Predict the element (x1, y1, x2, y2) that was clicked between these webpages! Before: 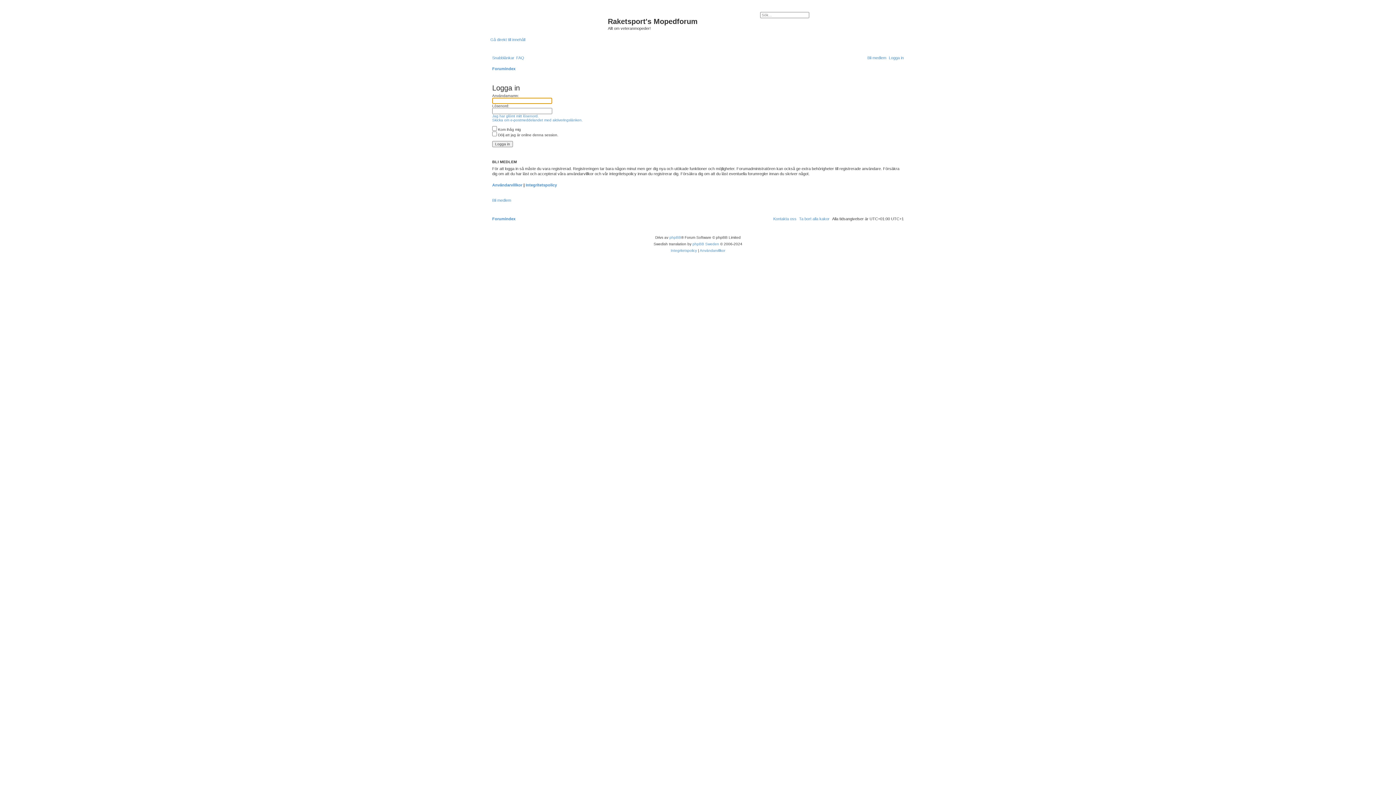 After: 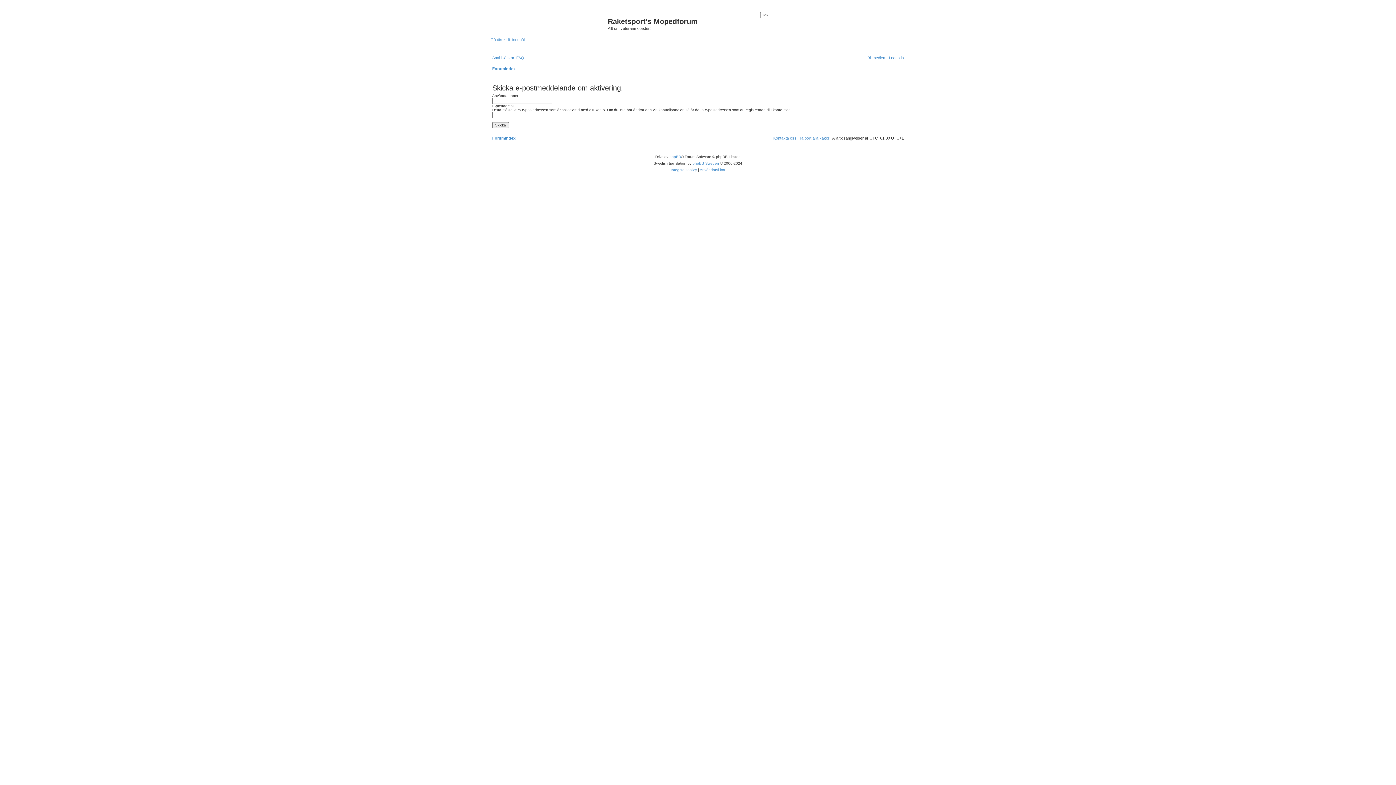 Action: bbox: (492, 118, 582, 122) label: Skicka om e-postmeddelandet med aktiveringslänken.